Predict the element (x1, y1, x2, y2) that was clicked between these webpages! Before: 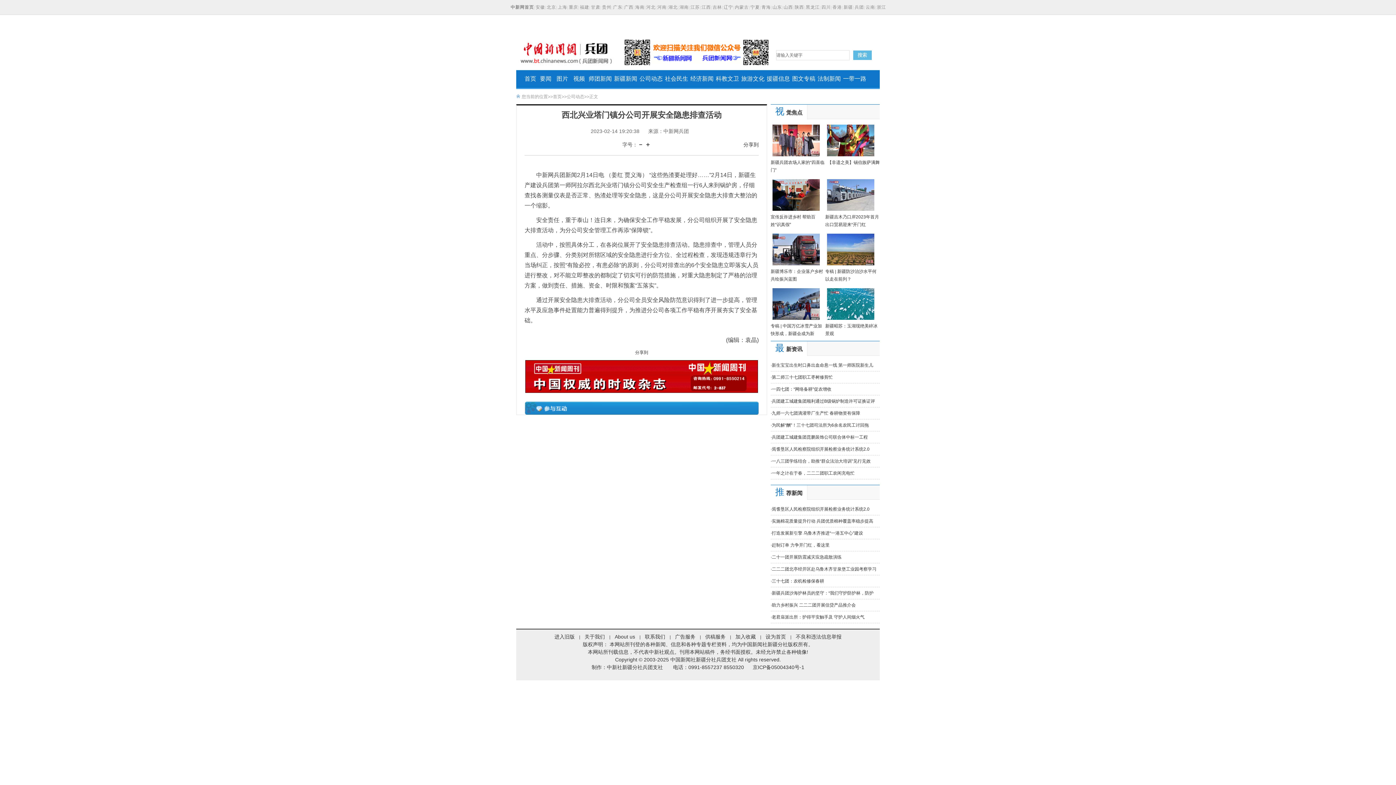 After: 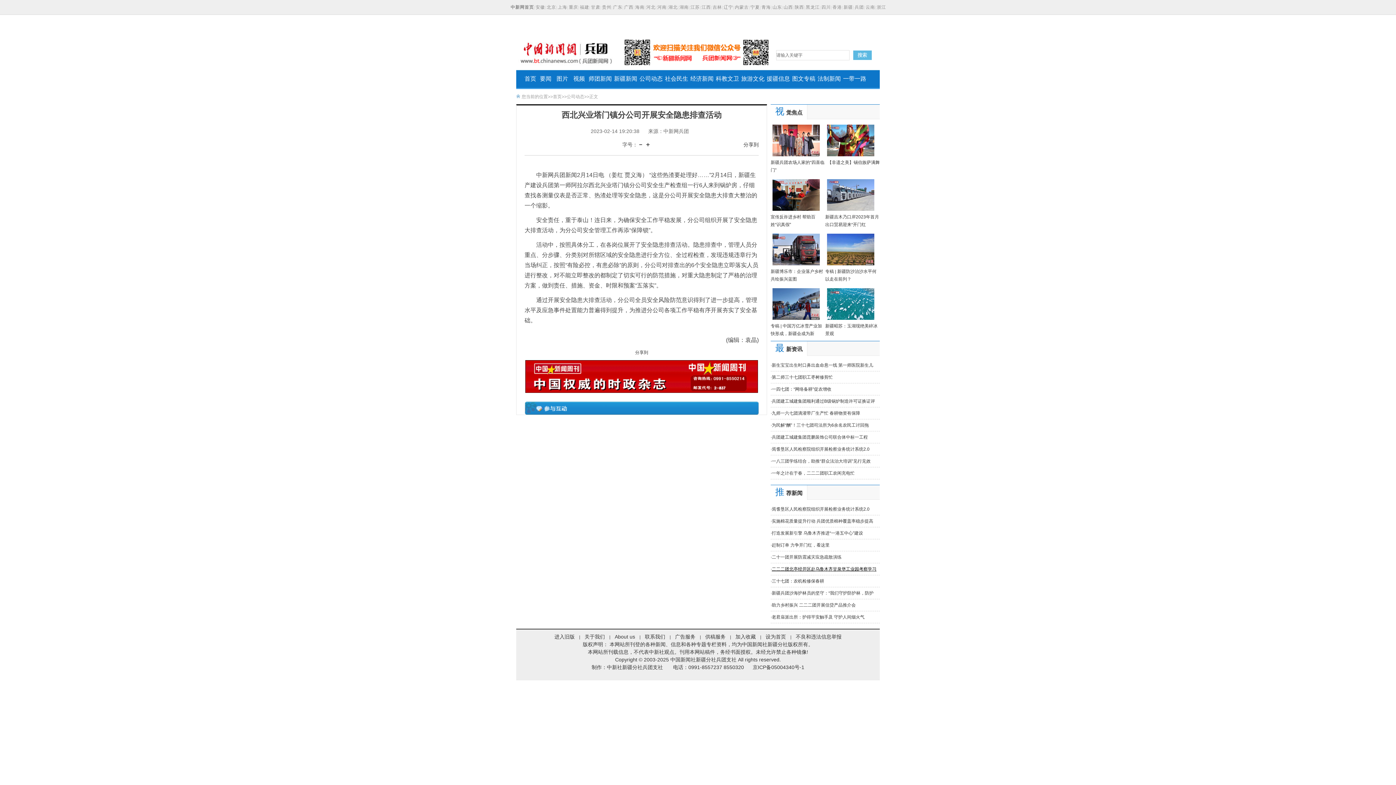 Action: bbox: (772, 566, 876, 572) label: 二二二团北亭经开区赴乌鲁木齐甘泉堡工业园考察学习